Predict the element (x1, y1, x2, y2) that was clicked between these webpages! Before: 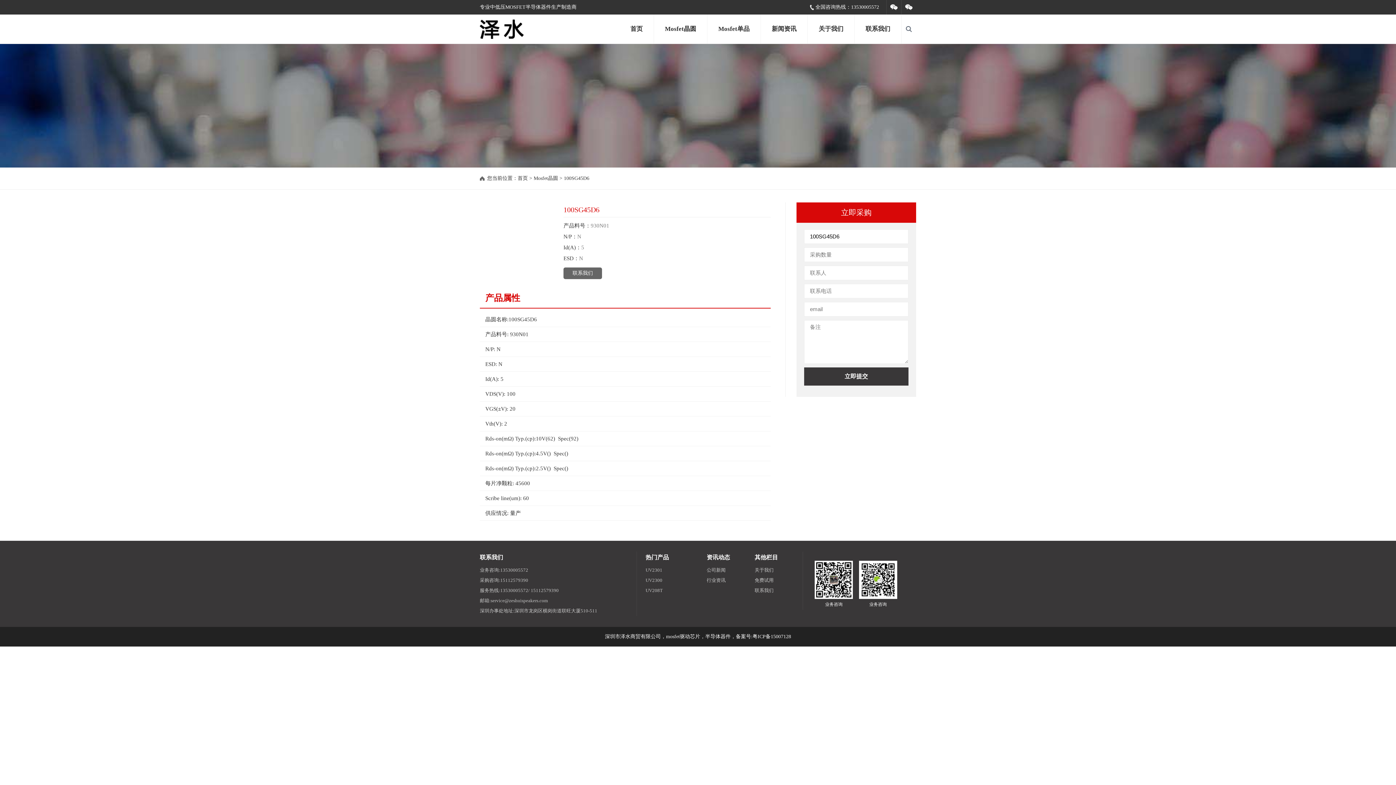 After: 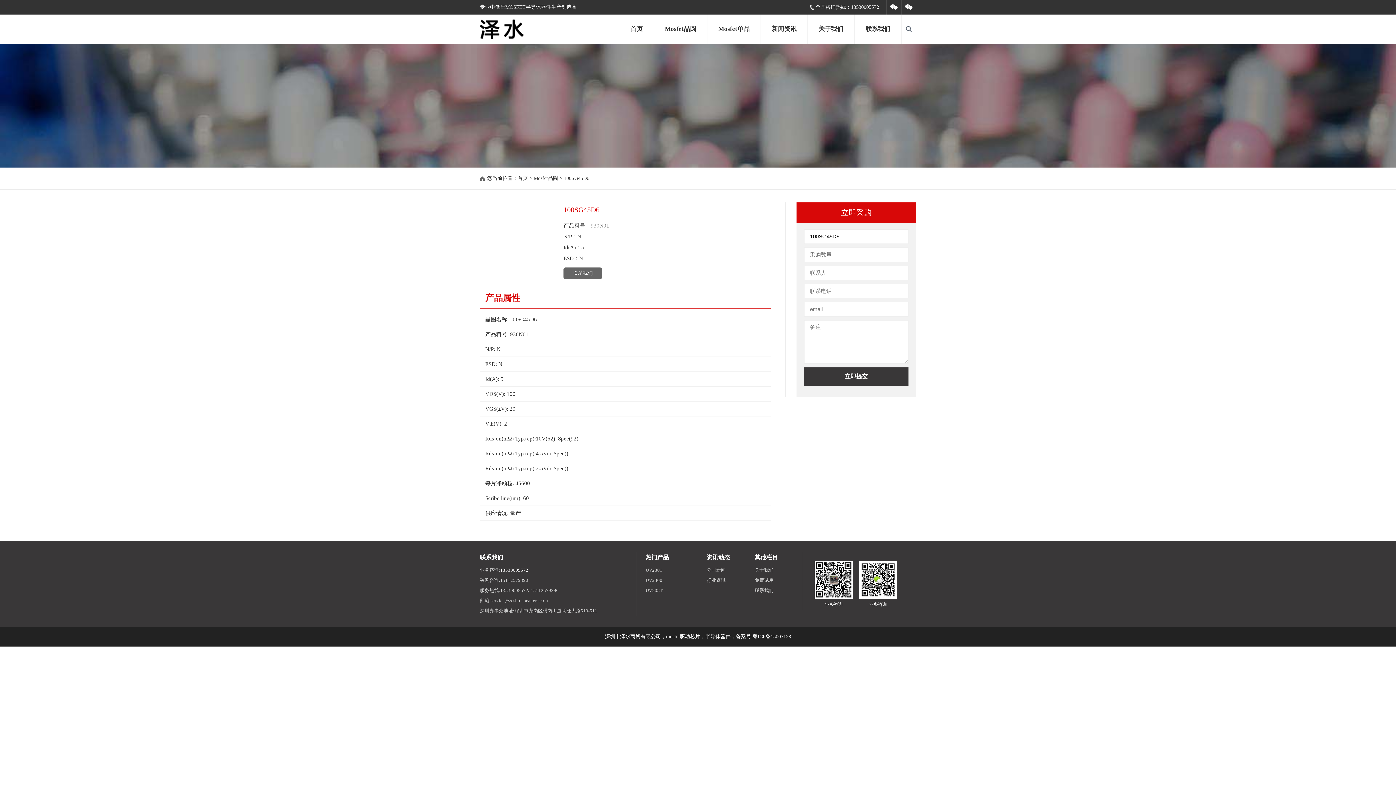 Action: bbox: (500, 567, 528, 573) label: 13530005572